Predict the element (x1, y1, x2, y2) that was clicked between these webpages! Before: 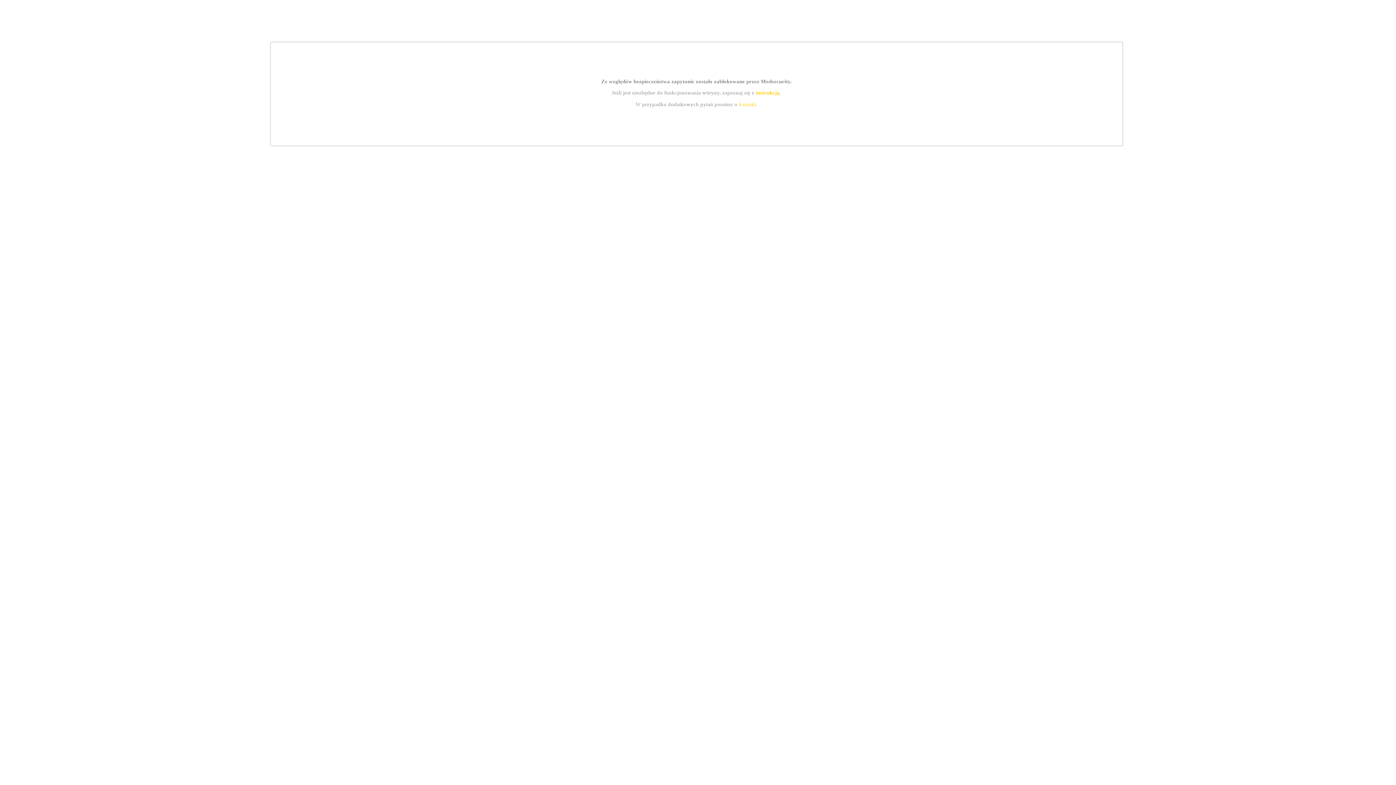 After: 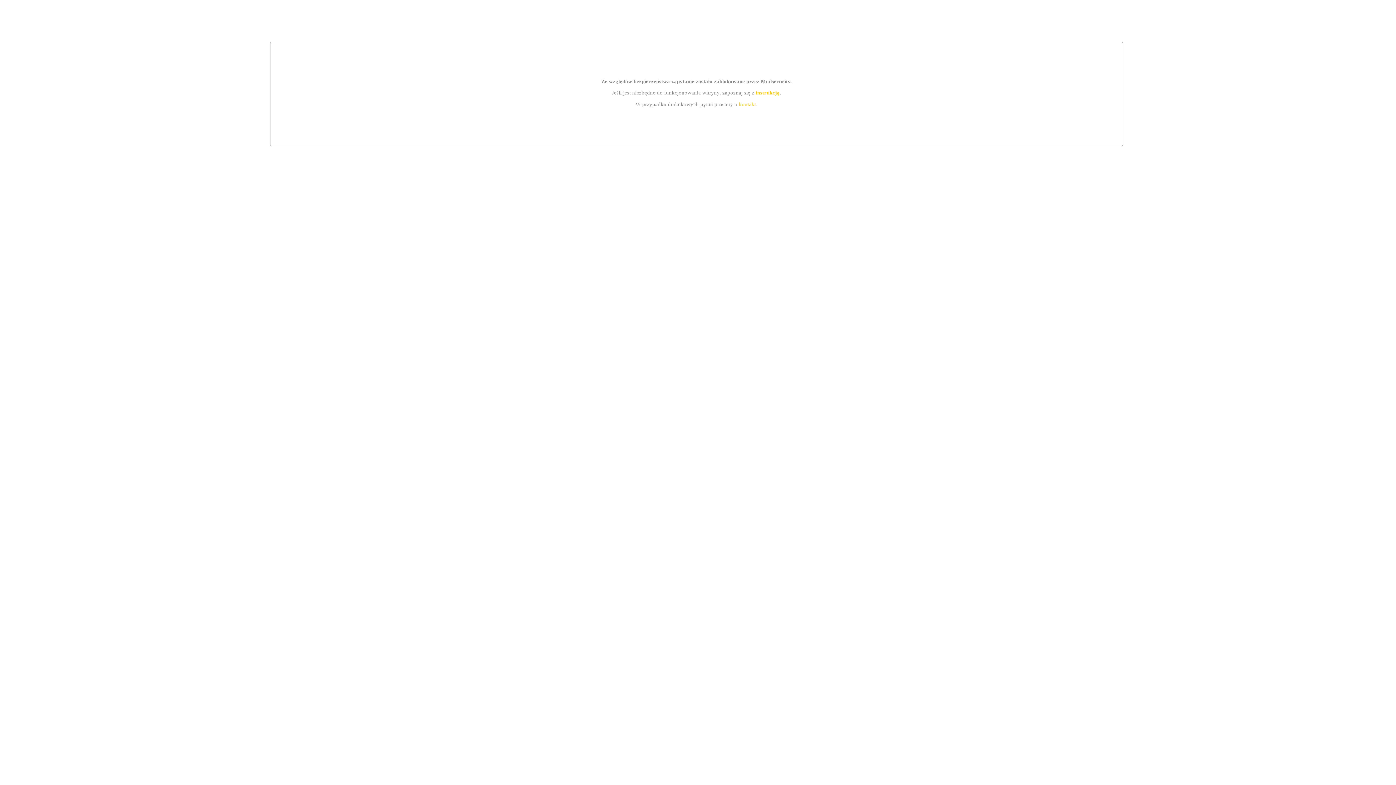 Action: bbox: (739, 101, 756, 107) label: kontakt